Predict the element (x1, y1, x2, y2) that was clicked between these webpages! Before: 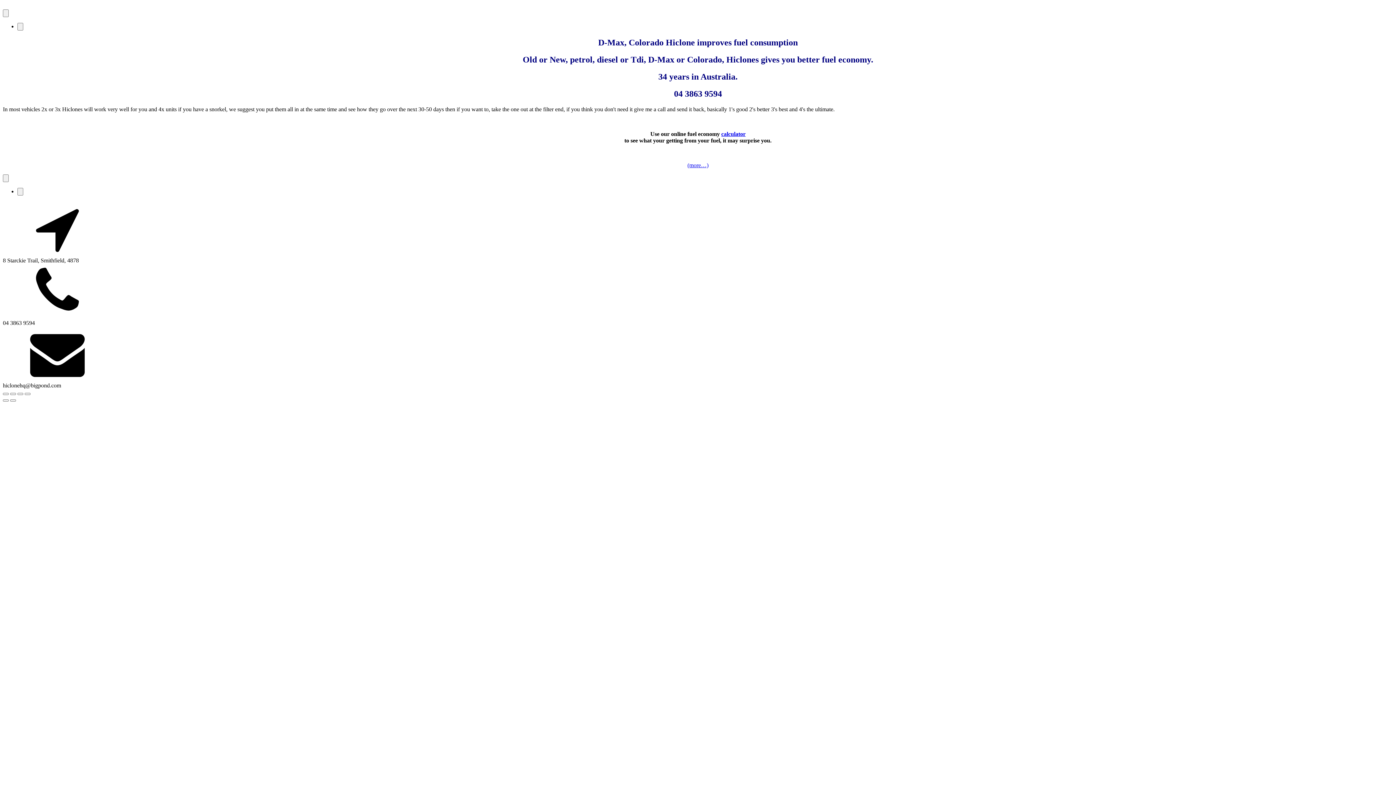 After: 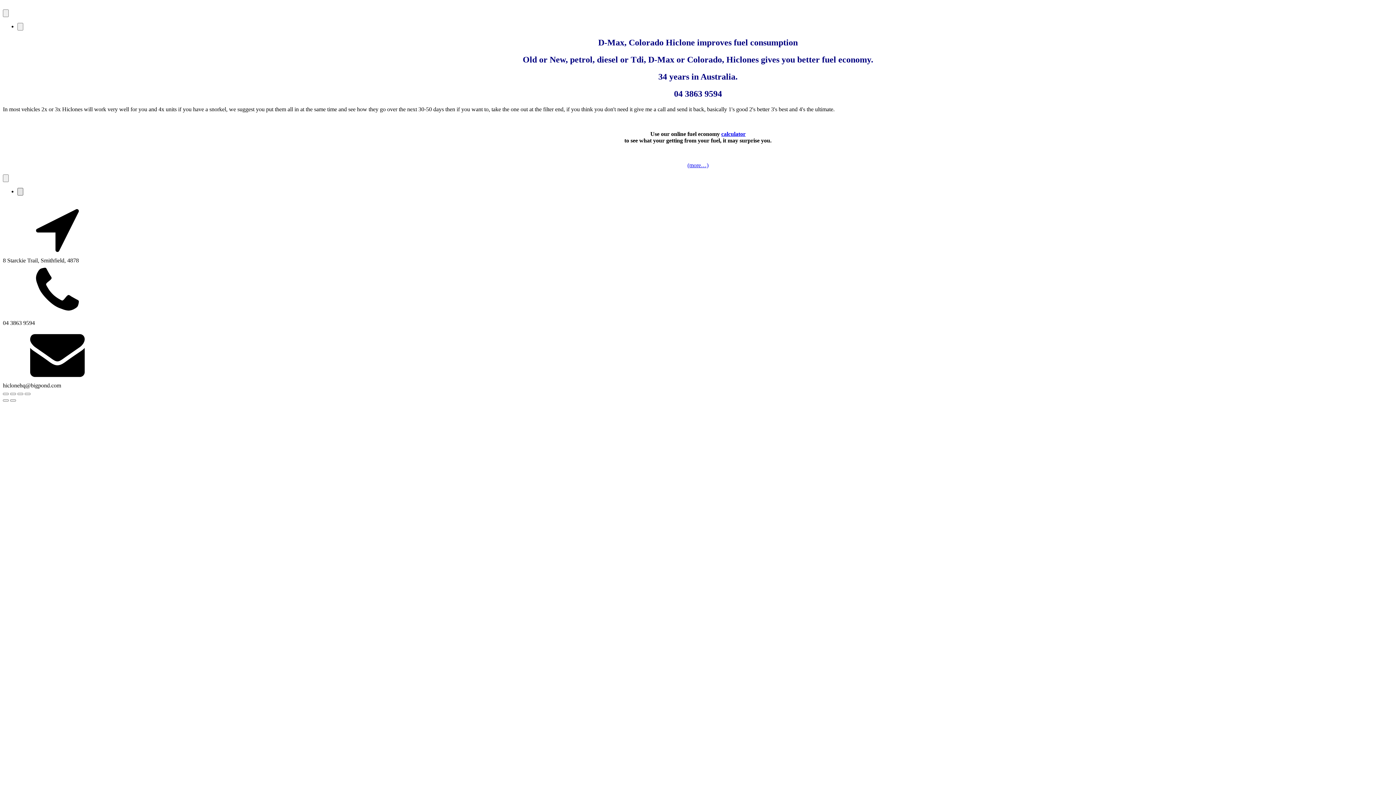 Action: bbox: (17, 187, 23, 195) label: Close navigation menu